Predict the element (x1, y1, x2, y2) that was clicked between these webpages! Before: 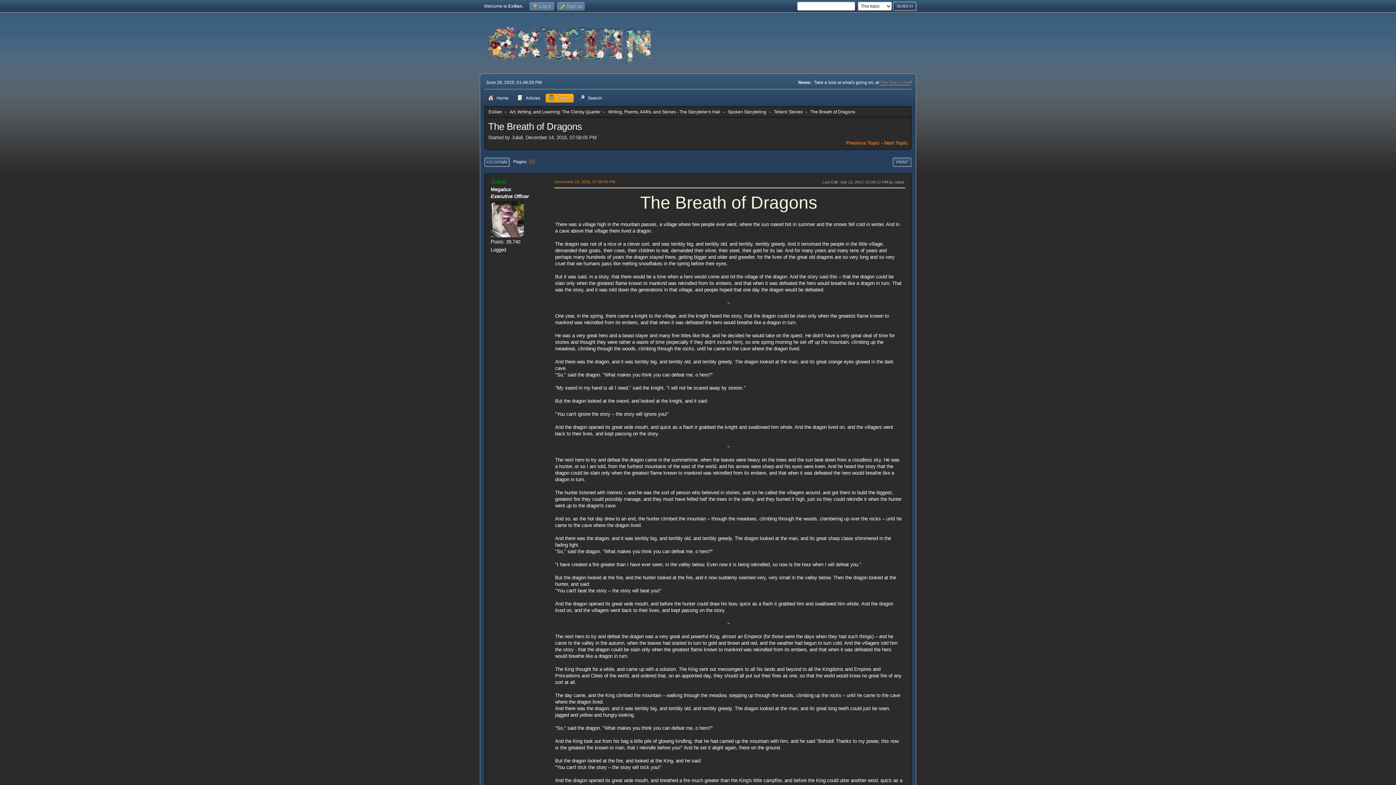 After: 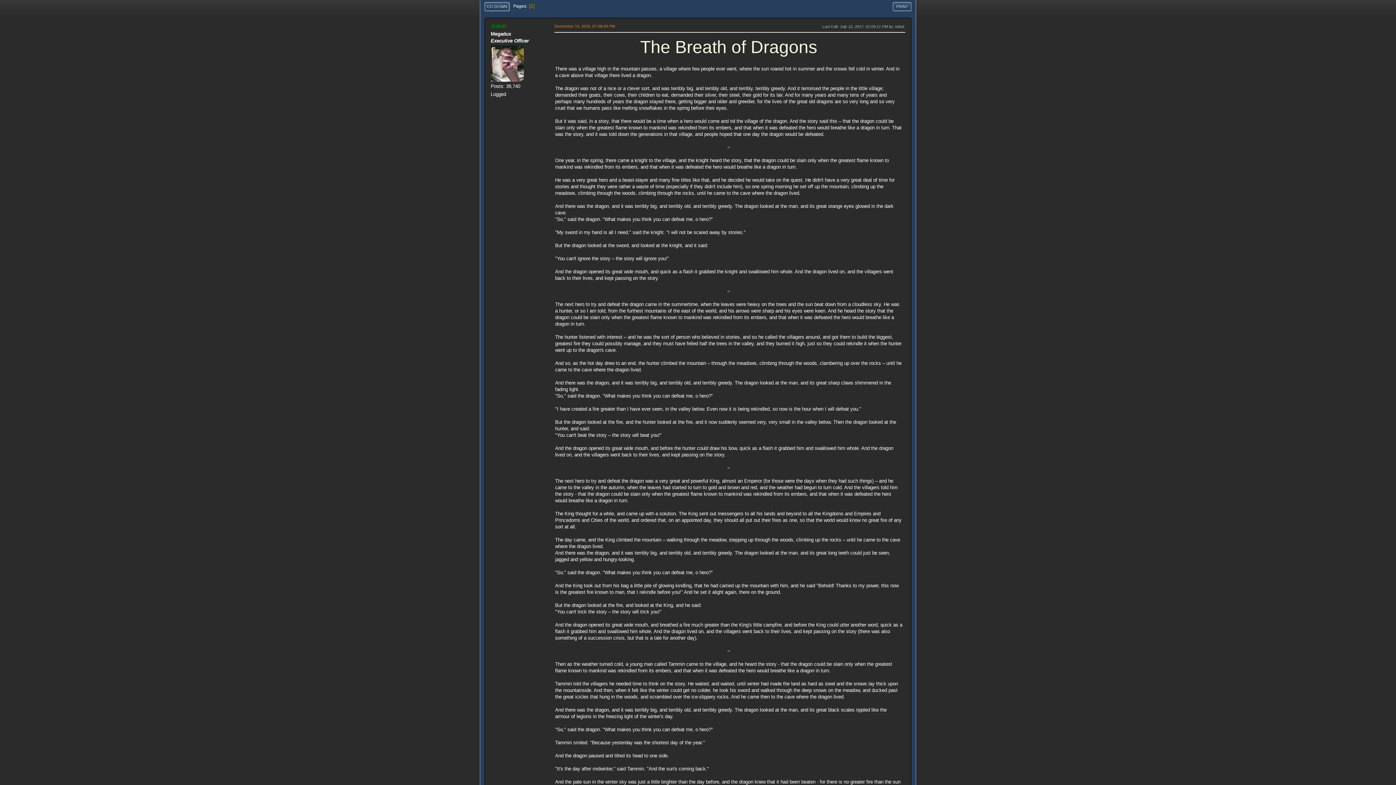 Action: label: December 14, 2016, 07:58:05 PM bbox: (554, 178, 615, 184)